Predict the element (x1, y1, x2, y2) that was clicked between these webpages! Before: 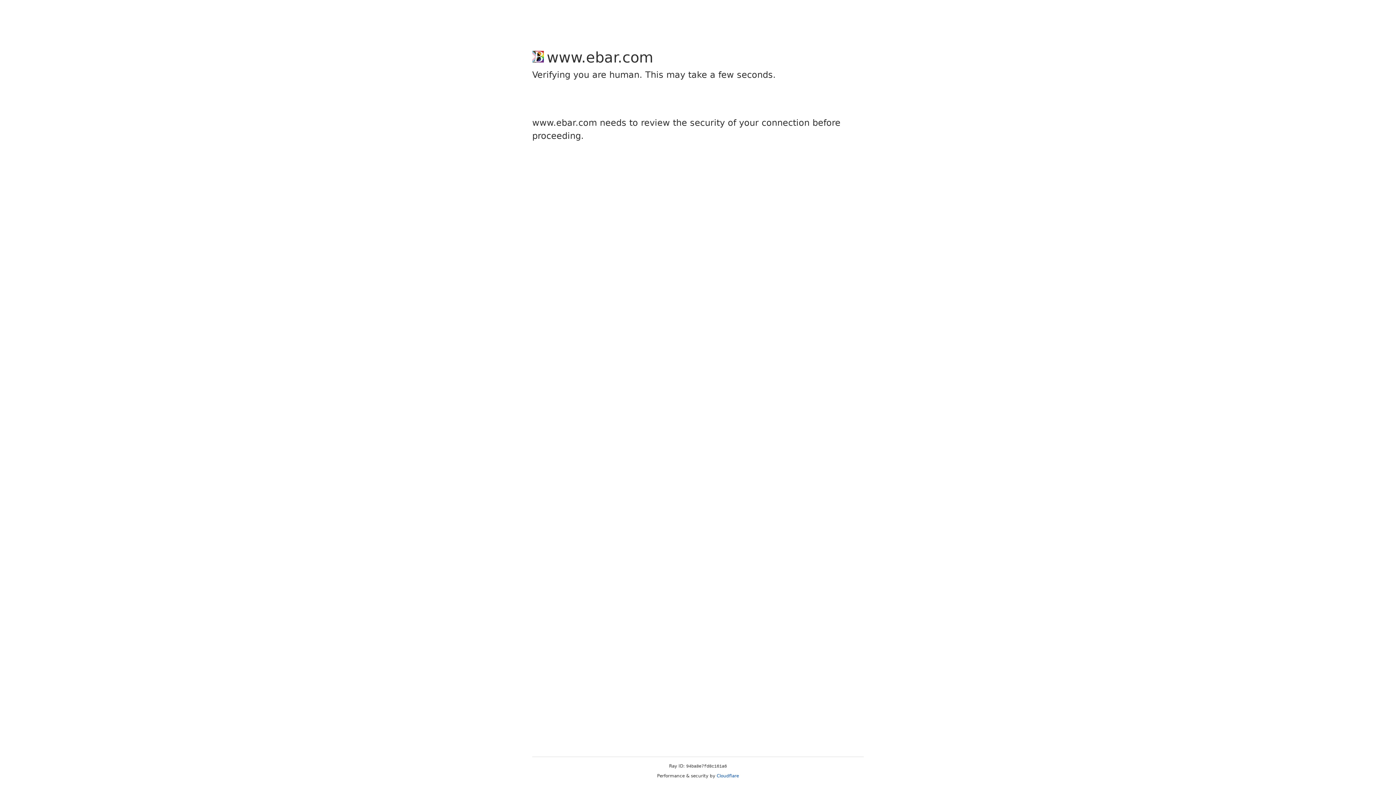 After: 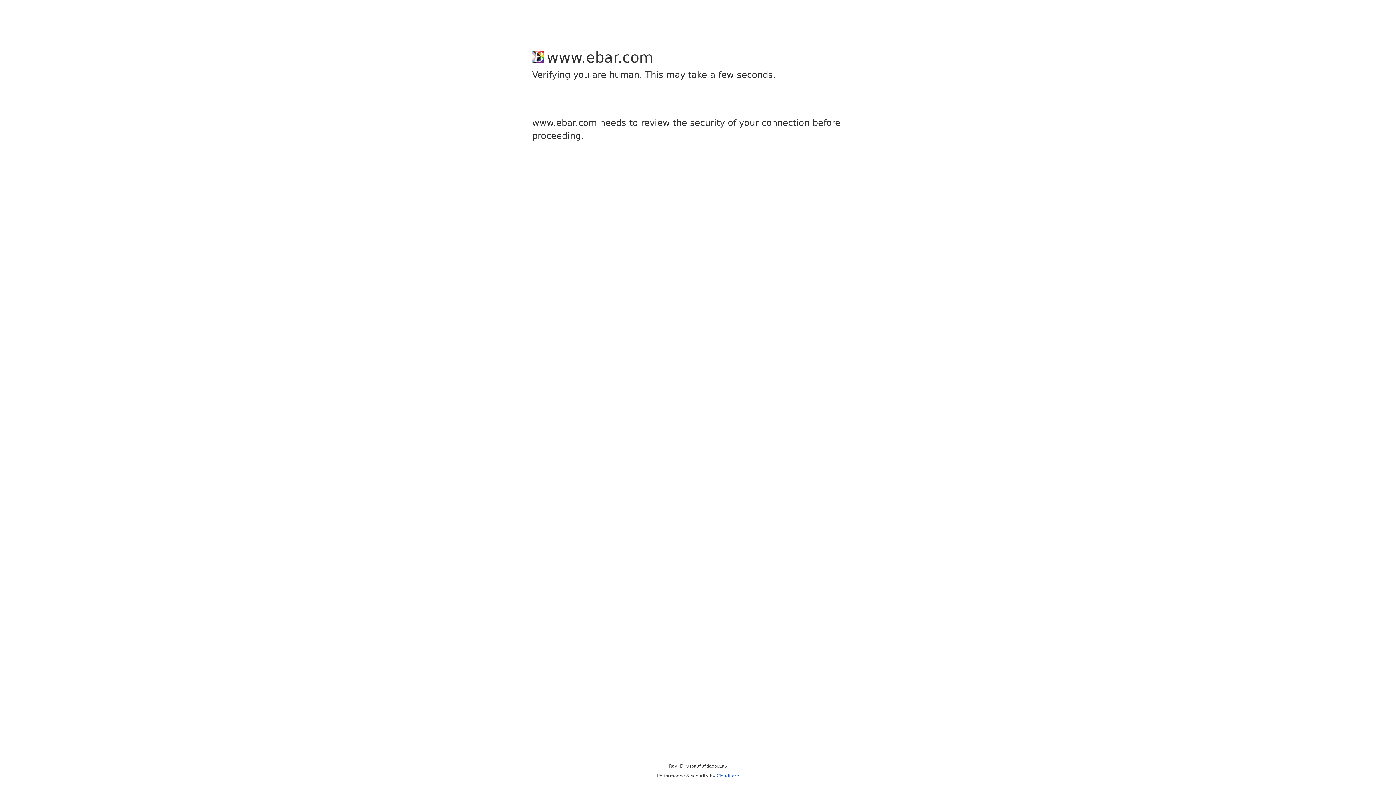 Action: bbox: (716, 773, 739, 778) label: Cloudflare